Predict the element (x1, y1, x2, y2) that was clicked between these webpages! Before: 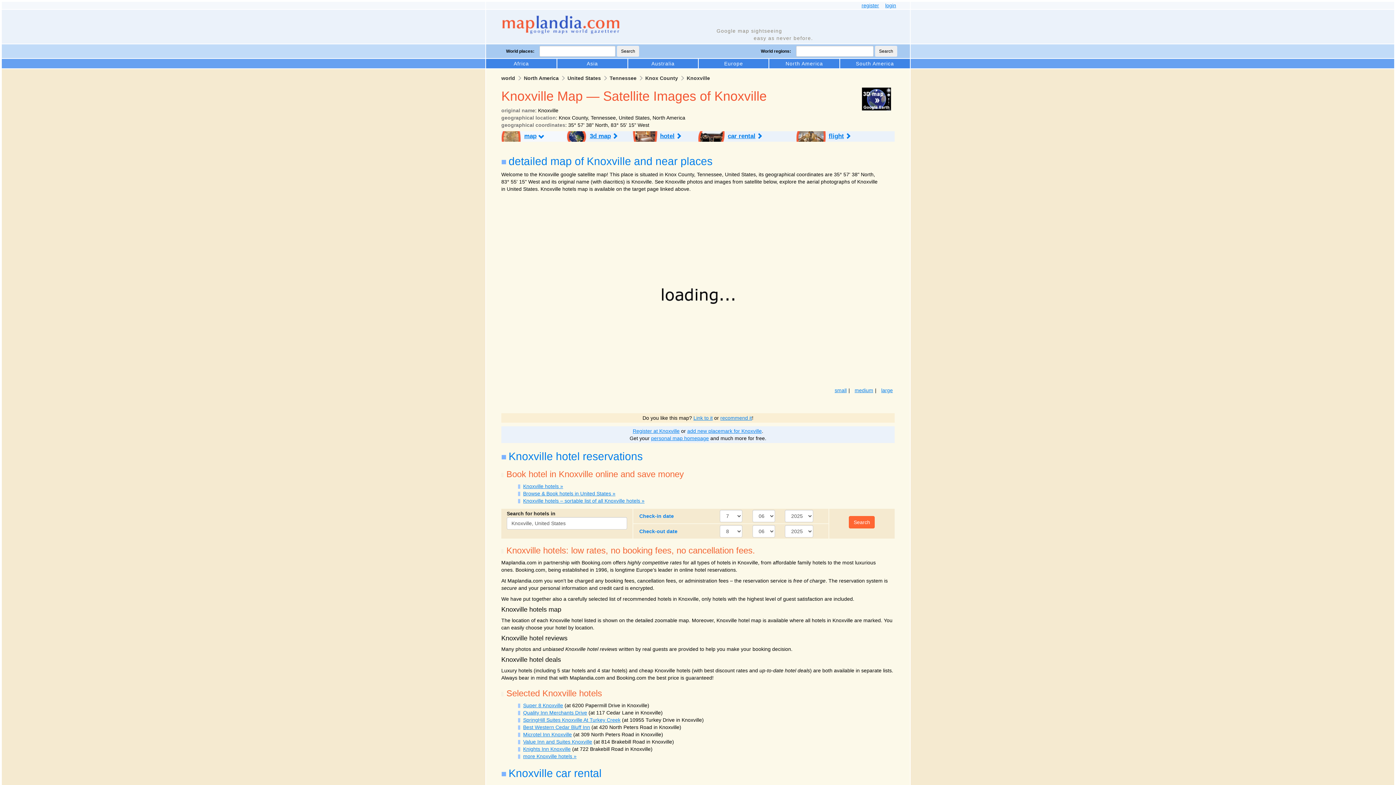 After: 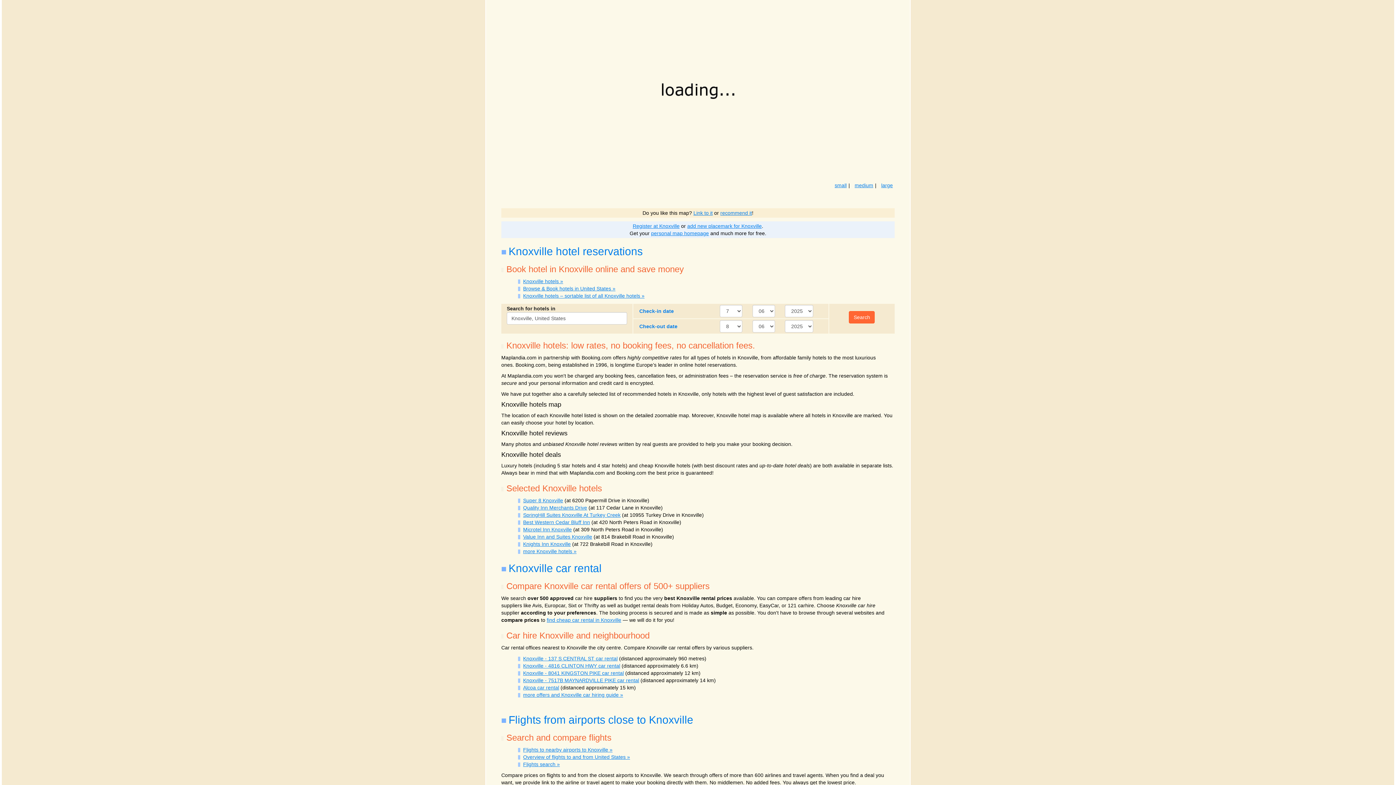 Action: bbox: (523, 131, 561, 141) label: map